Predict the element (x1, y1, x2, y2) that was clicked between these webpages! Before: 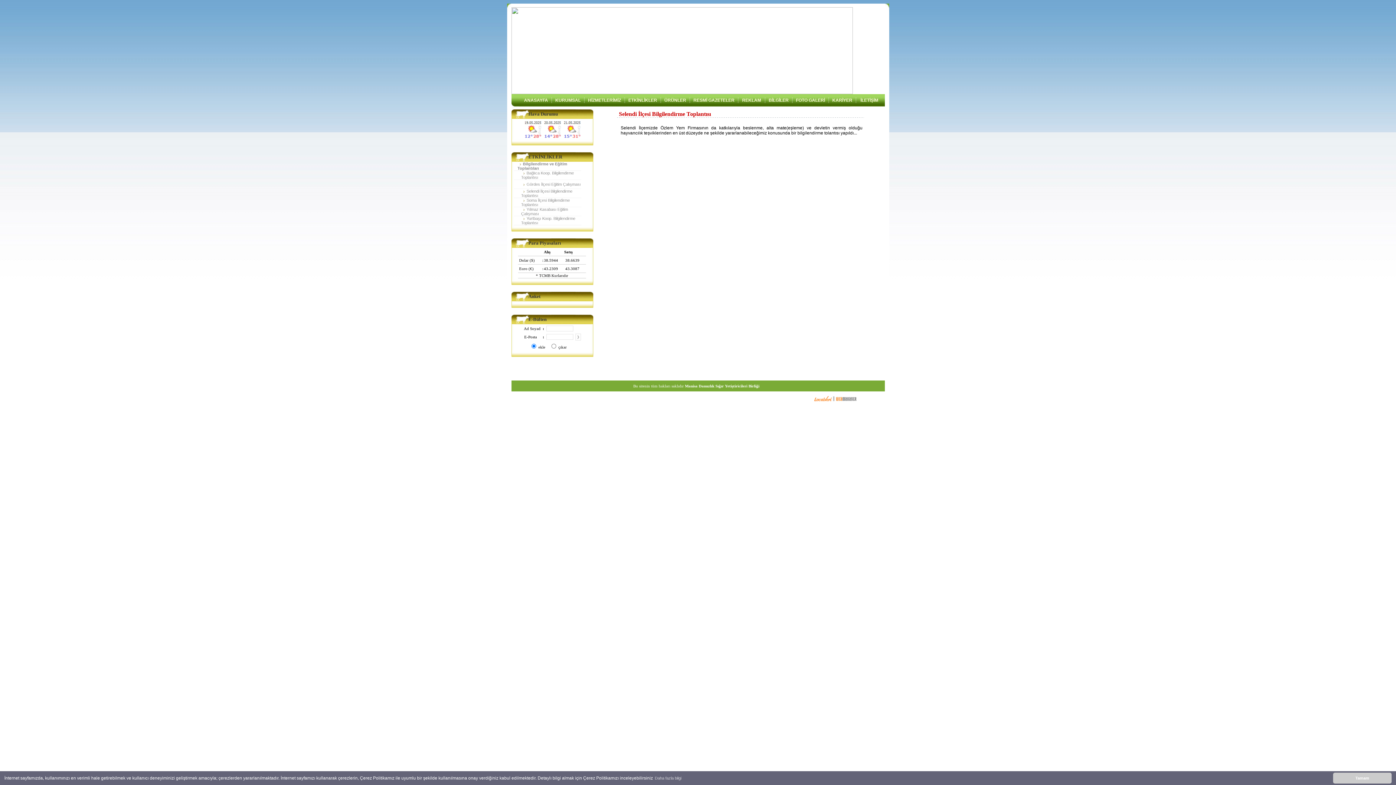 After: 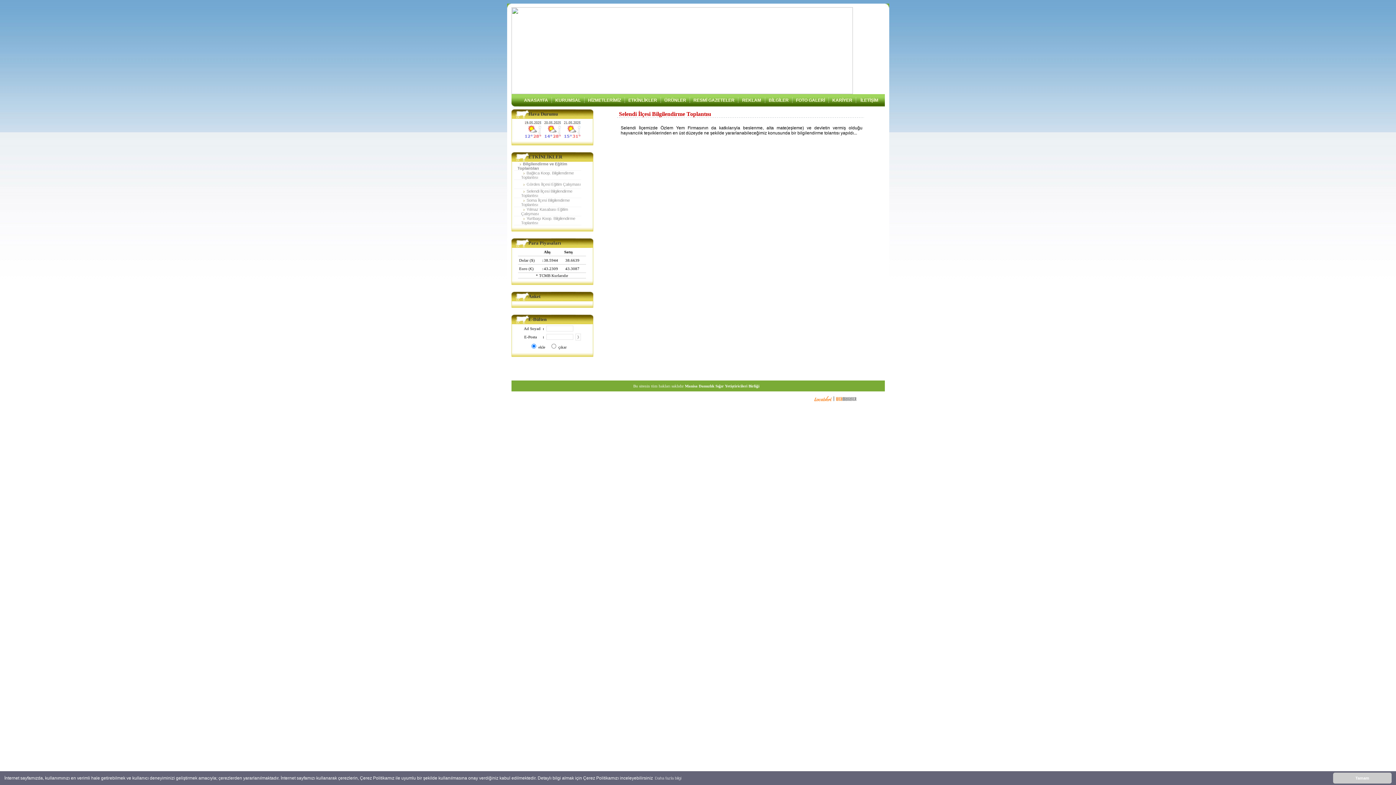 Action: bbox: (518, 94, 523, 106)